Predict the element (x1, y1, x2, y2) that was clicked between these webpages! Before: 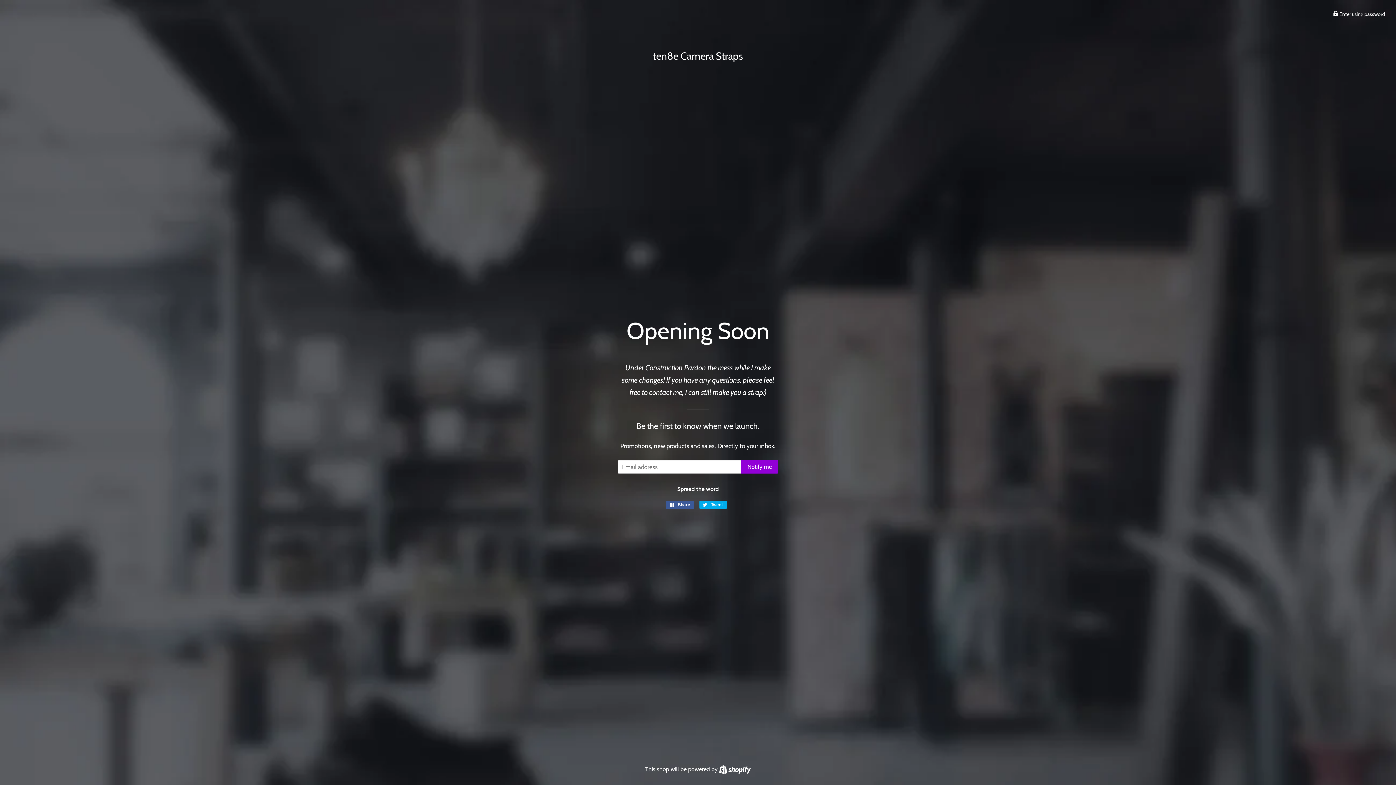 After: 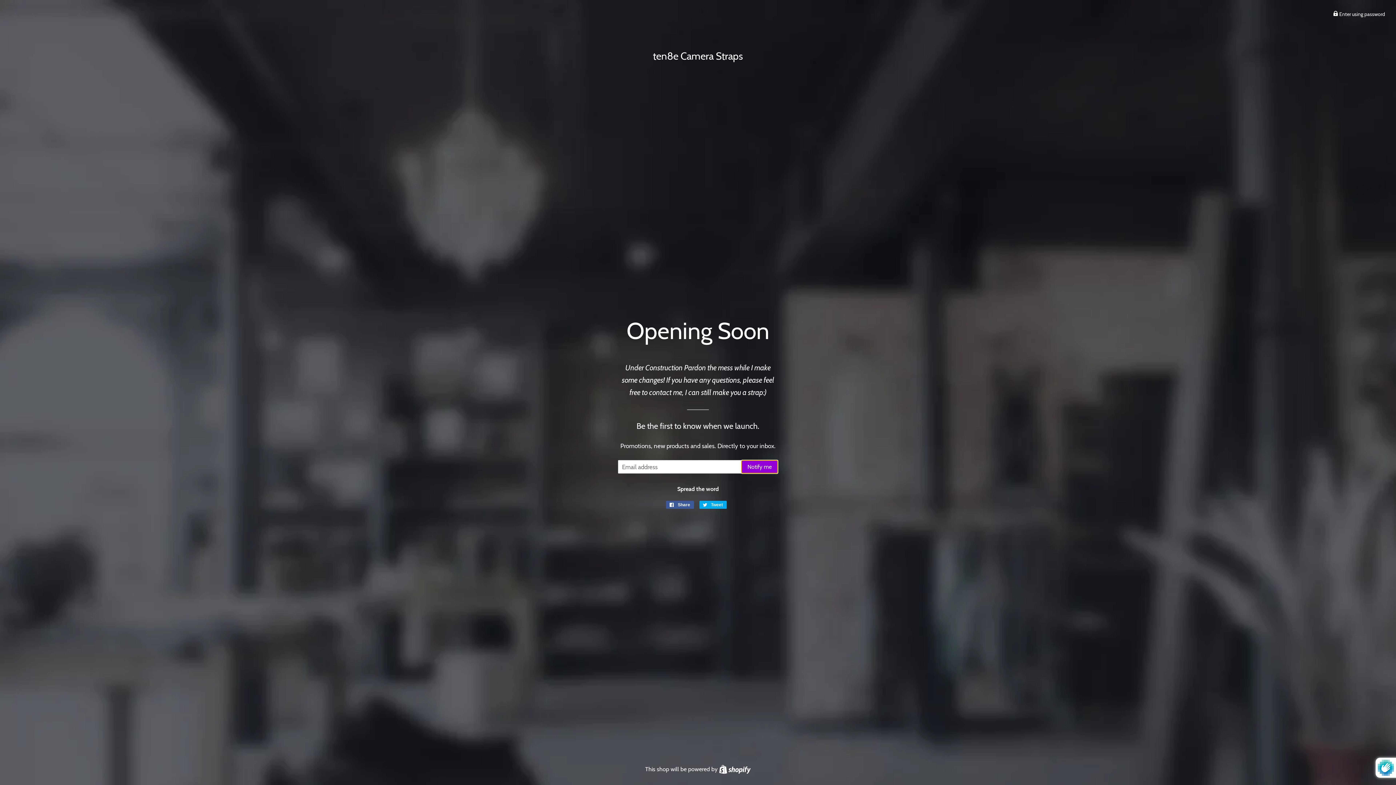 Action: bbox: (741, 460, 778, 473) label: Notify me